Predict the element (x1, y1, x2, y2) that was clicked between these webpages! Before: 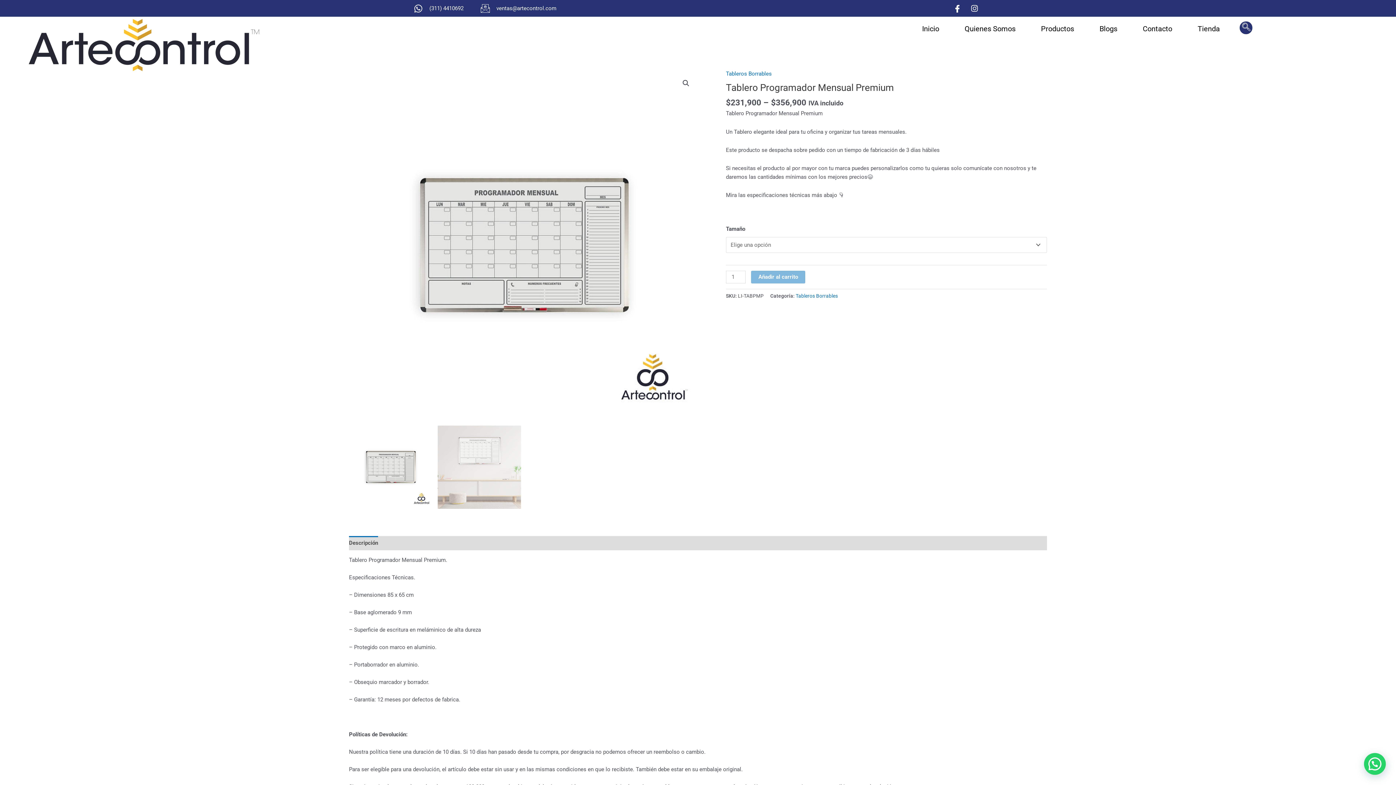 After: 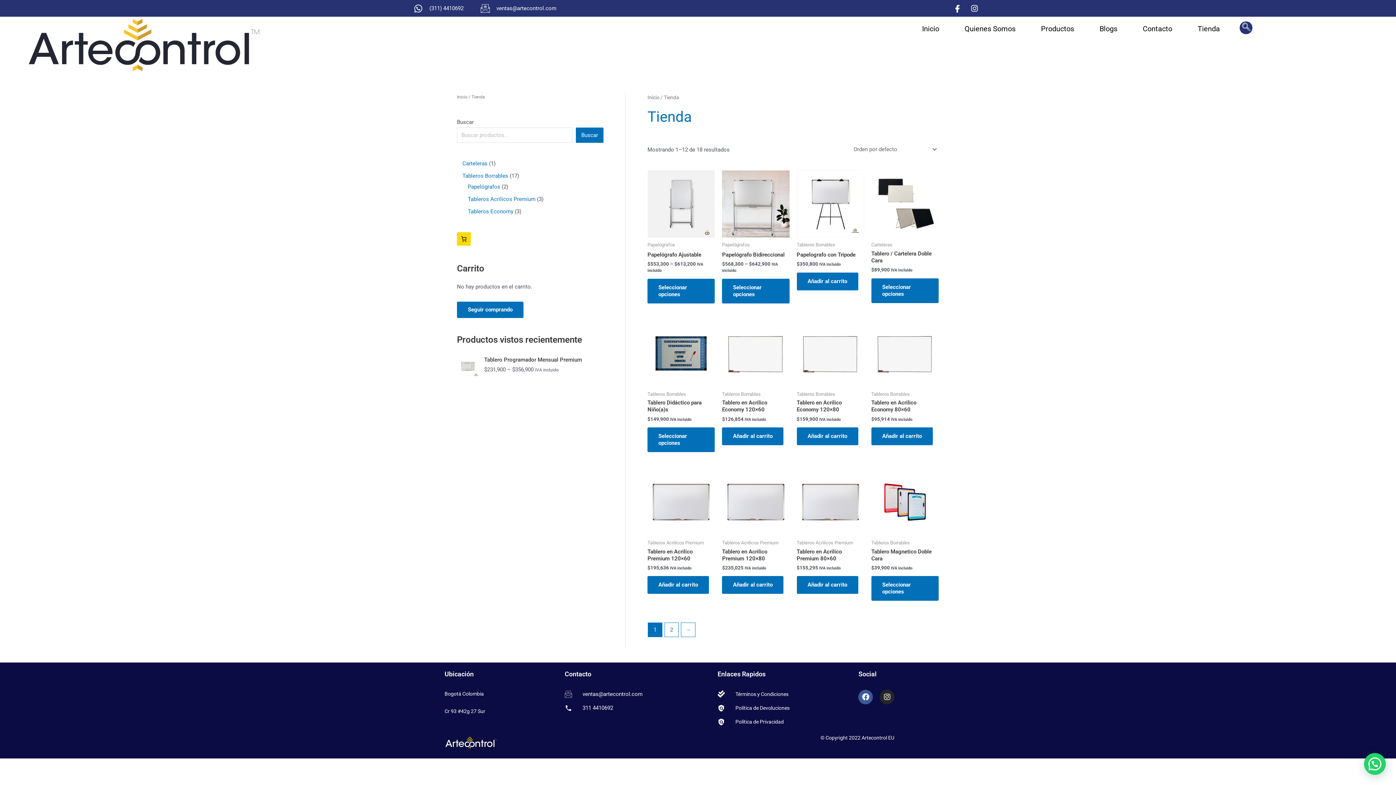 Action: bbox: (1188, 16, 1229, 40) label: Tienda